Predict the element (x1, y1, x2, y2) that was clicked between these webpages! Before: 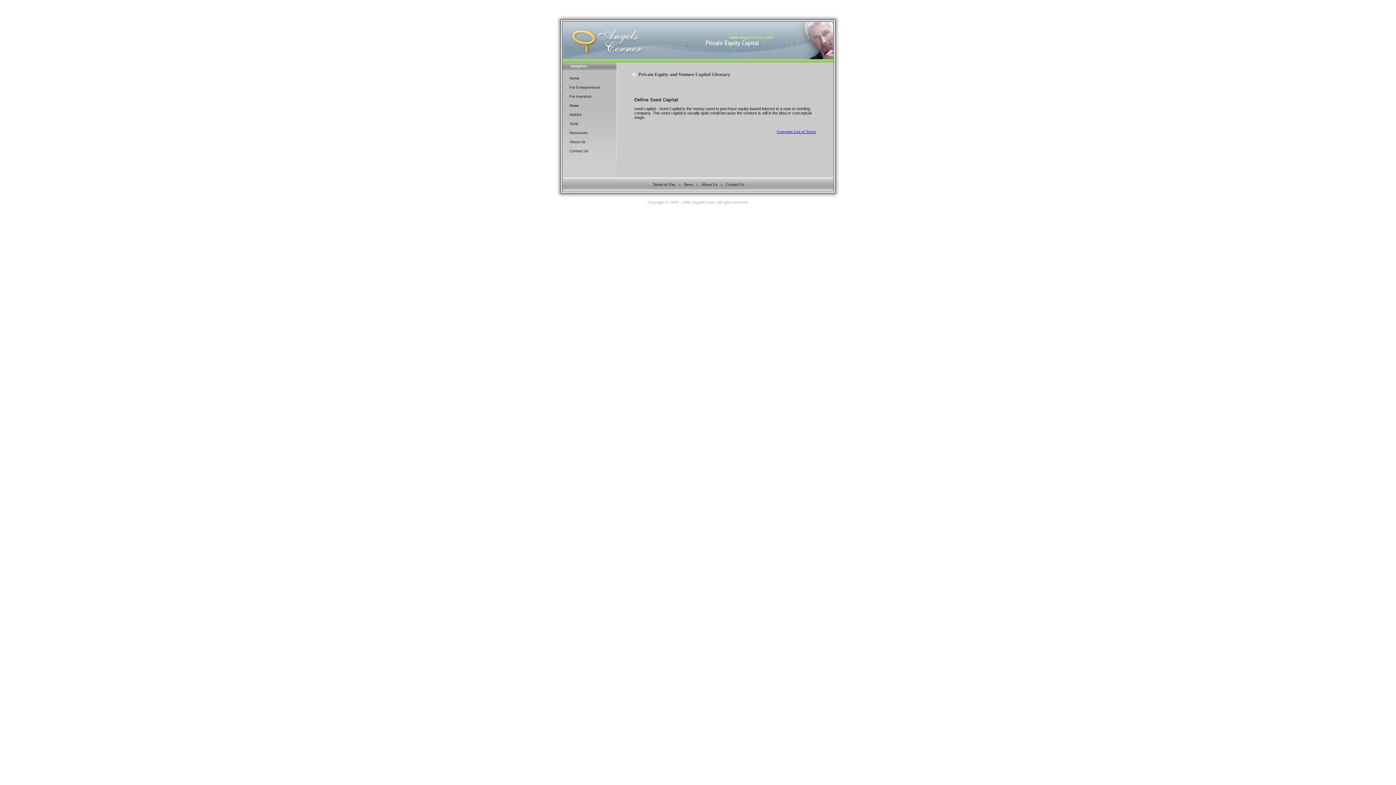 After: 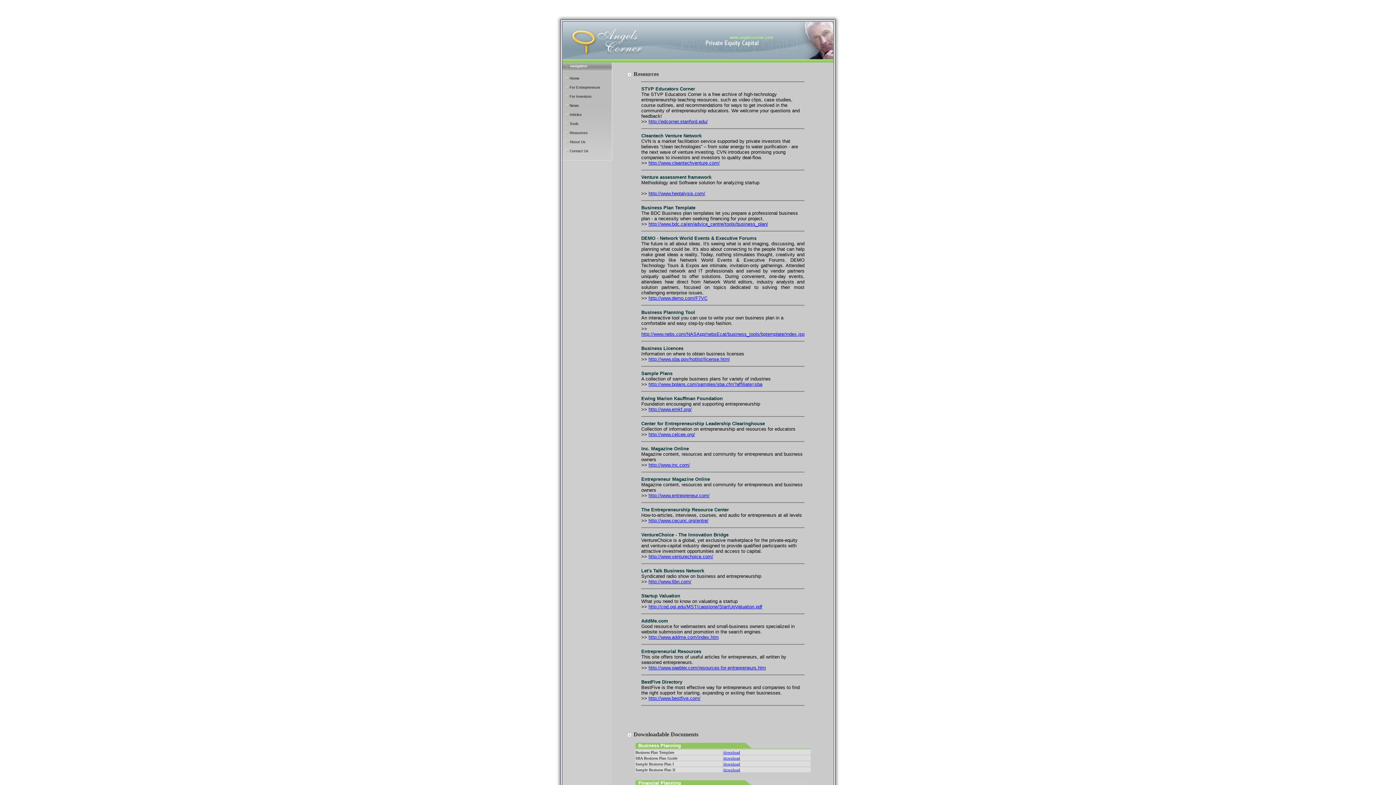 Action: label: Resources bbox: (566, 130, 587, 134)